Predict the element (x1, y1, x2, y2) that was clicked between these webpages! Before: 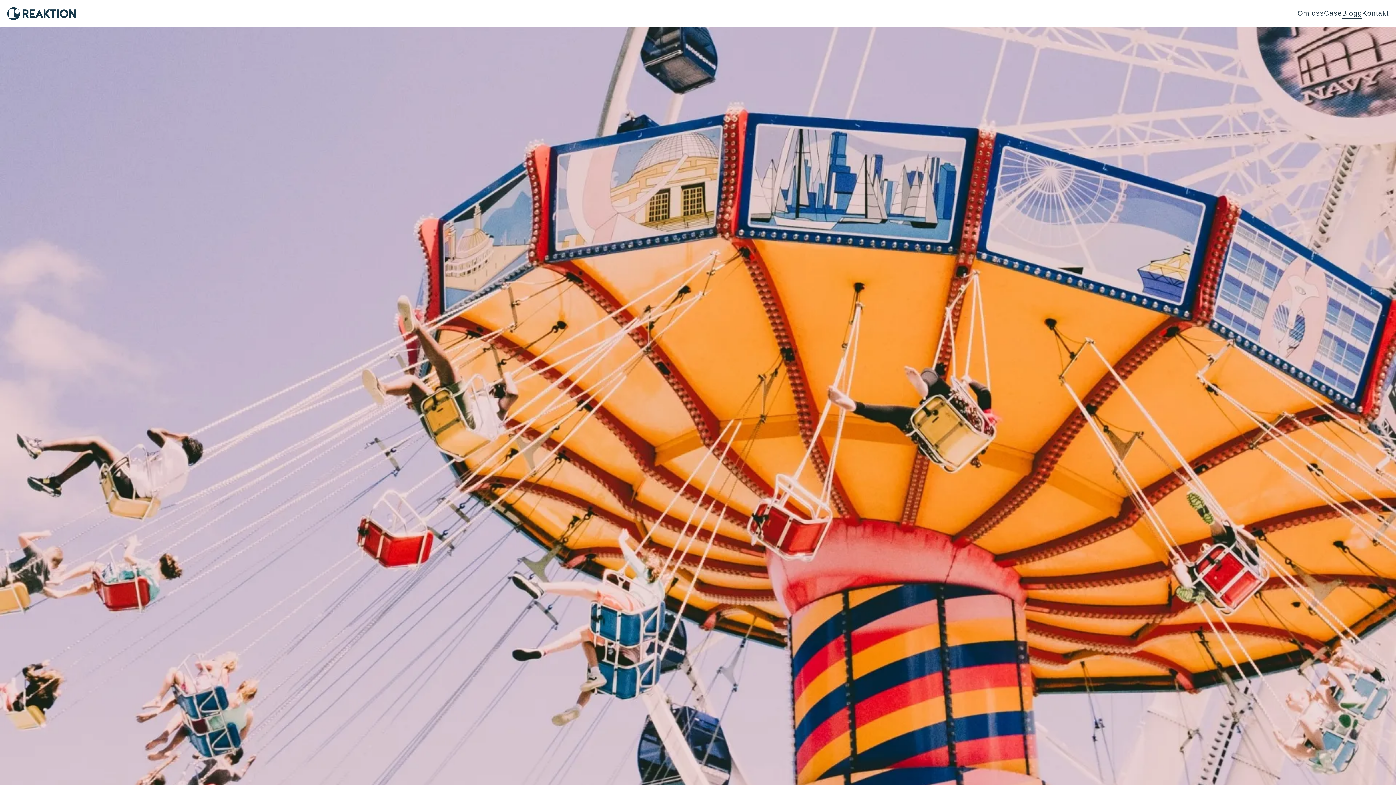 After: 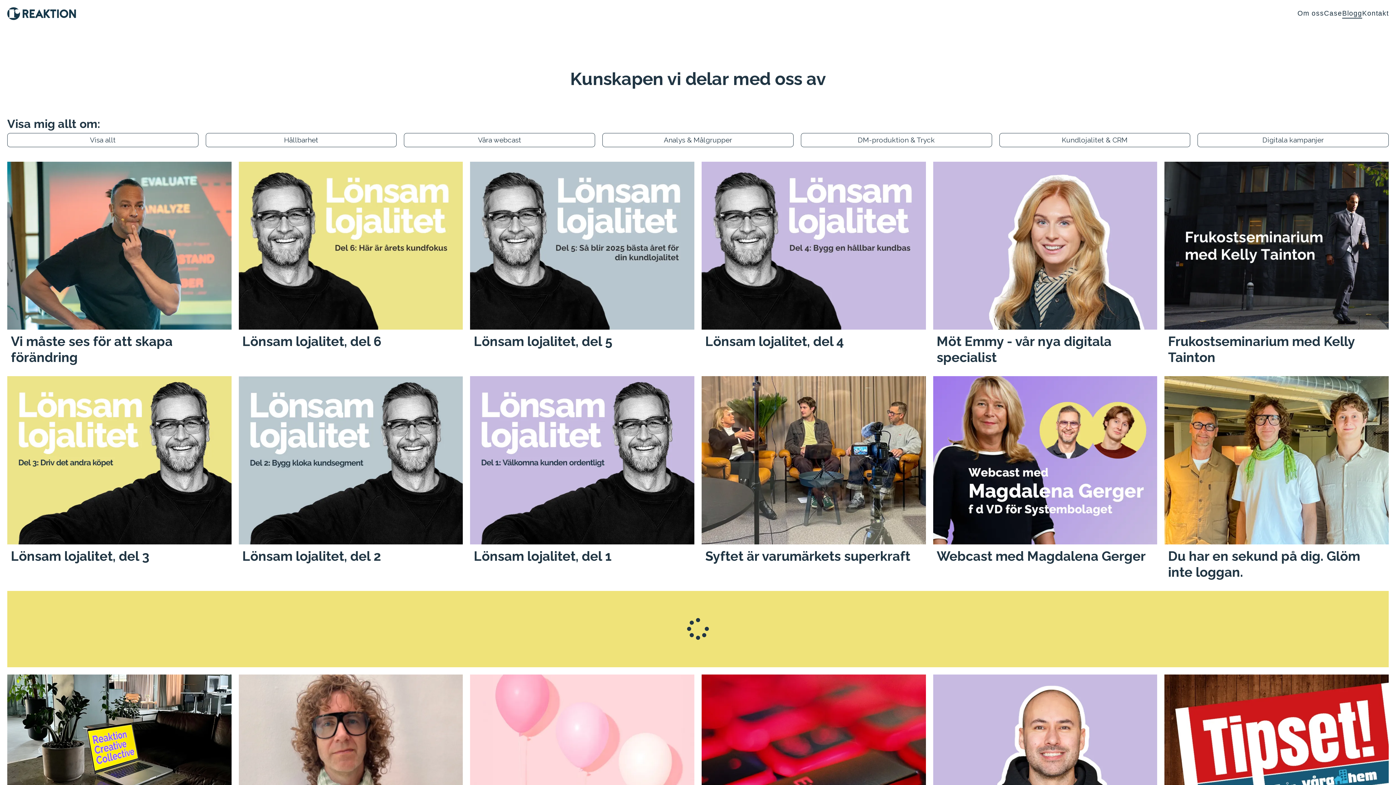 Action: bbox: (1342, 9, 1362, 17) label: Blogg